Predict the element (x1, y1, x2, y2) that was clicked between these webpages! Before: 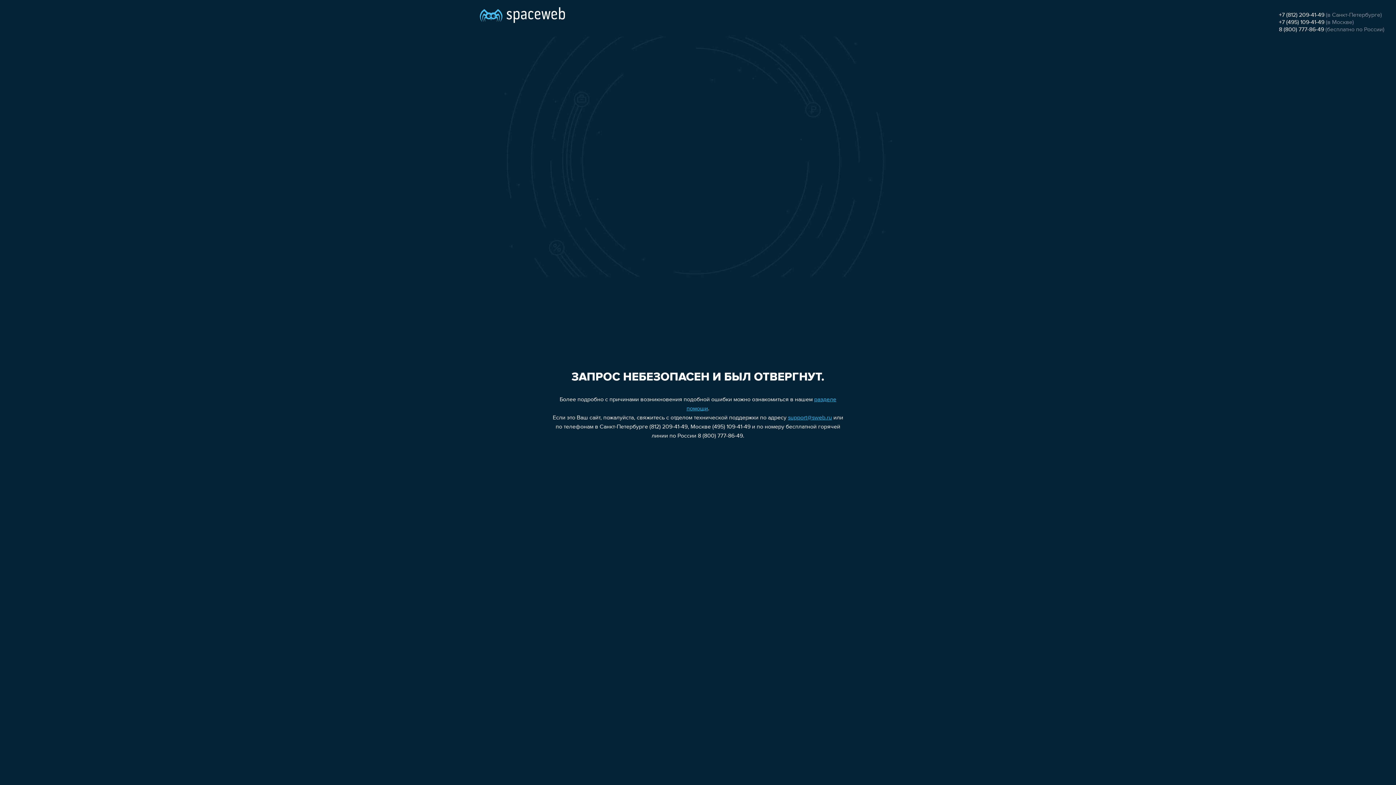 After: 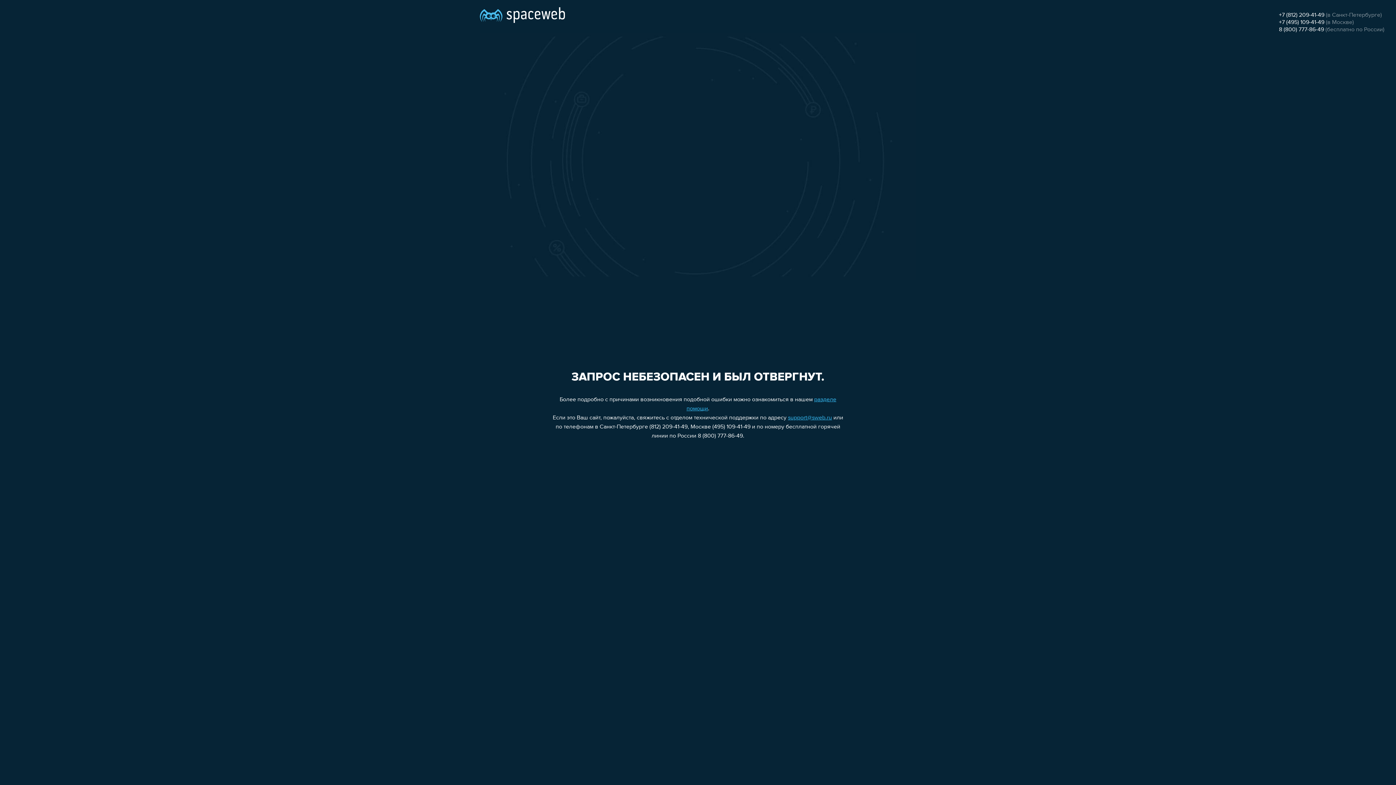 Action: label: +7 (495) 109-41-49 bbox: (1279, 19, 1324, 25)